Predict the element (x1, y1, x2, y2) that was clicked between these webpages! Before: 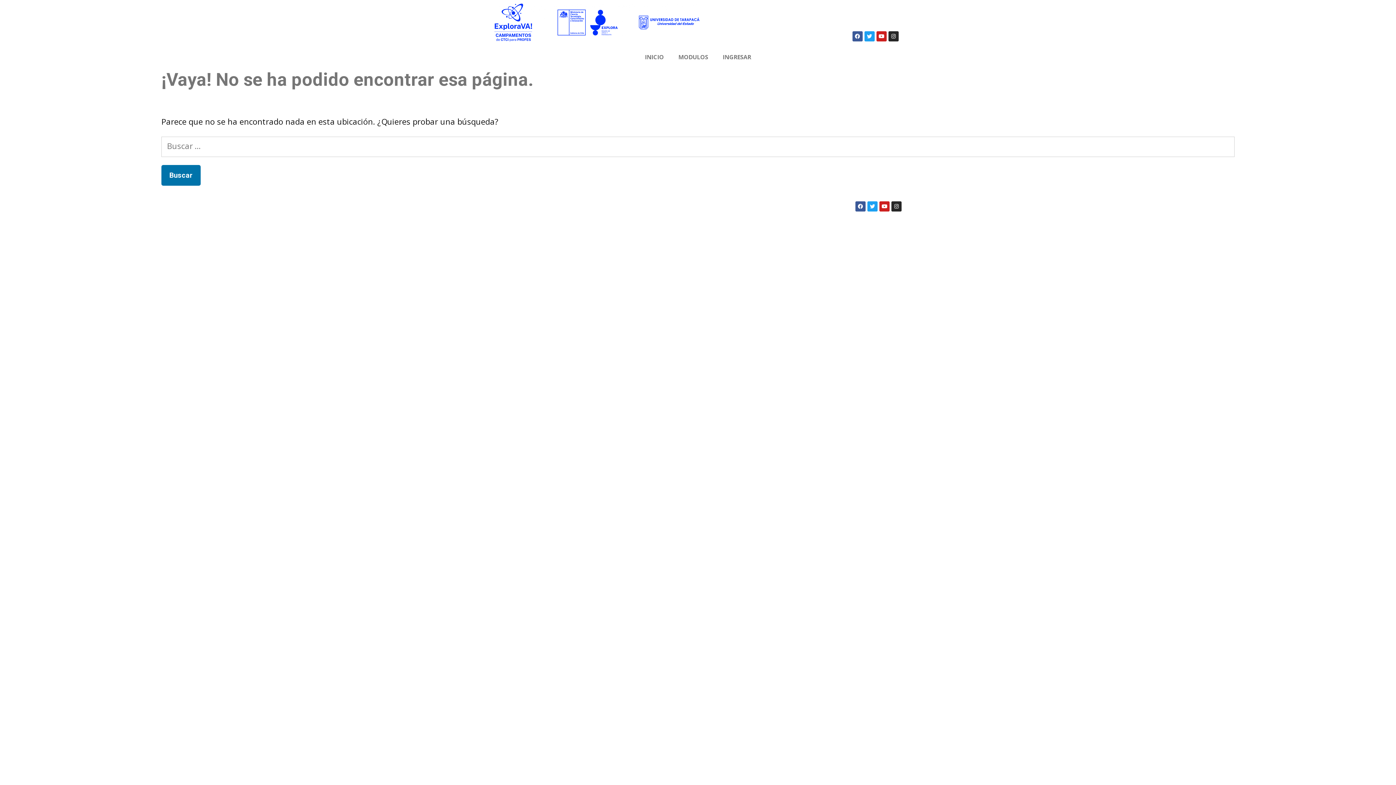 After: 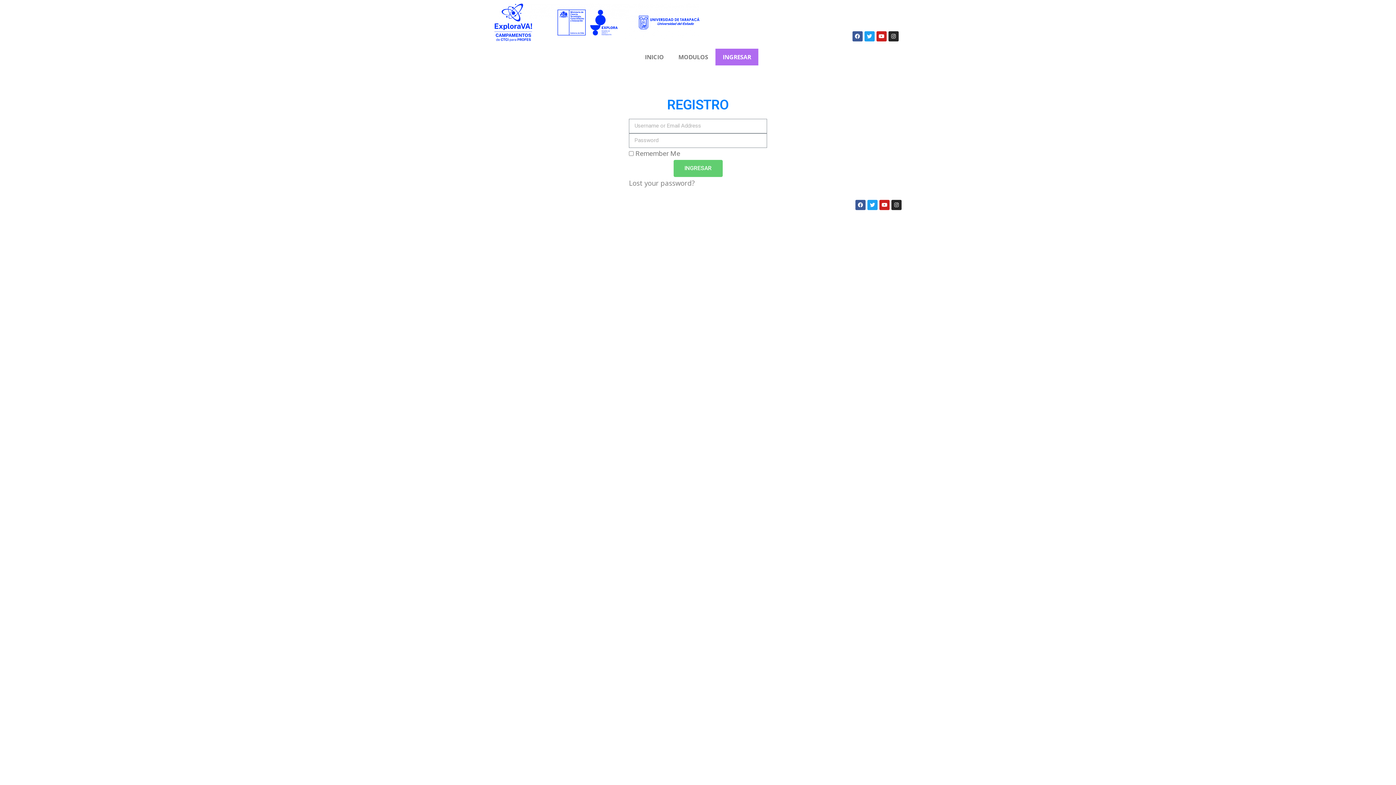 Action: label: INGRESAR bbox: (715, 48, 758, 65)